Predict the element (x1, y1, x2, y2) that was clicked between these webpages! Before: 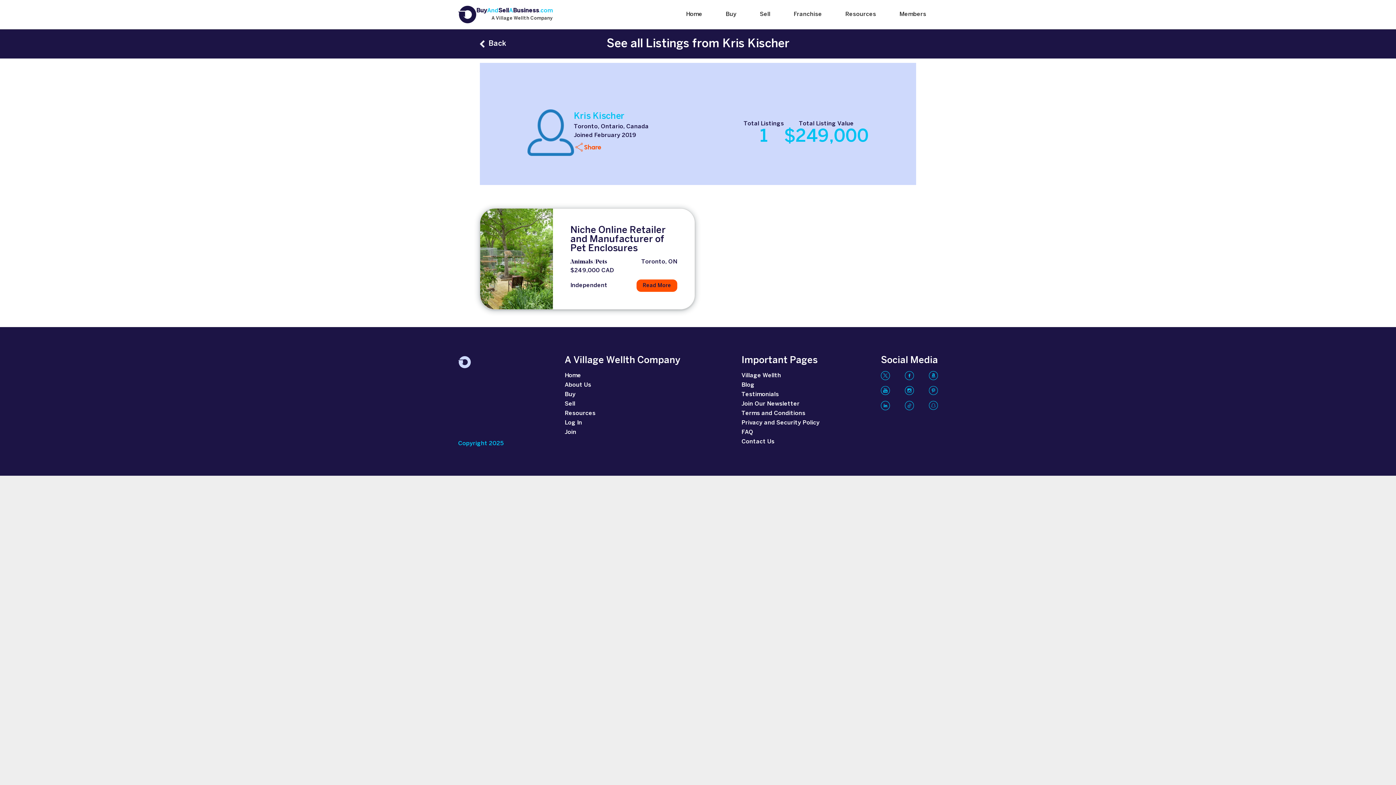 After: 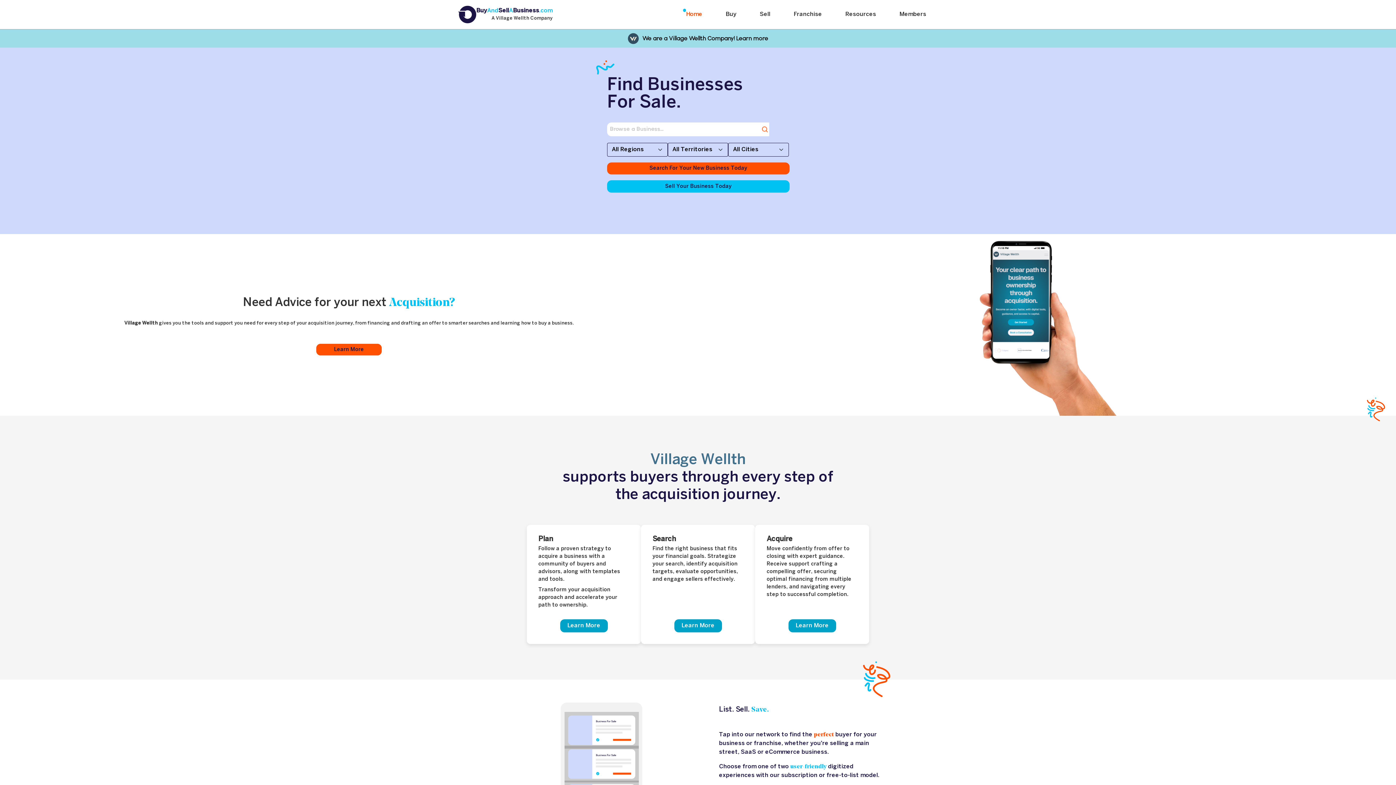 Action: bbox: (458, 356, 470, 368)